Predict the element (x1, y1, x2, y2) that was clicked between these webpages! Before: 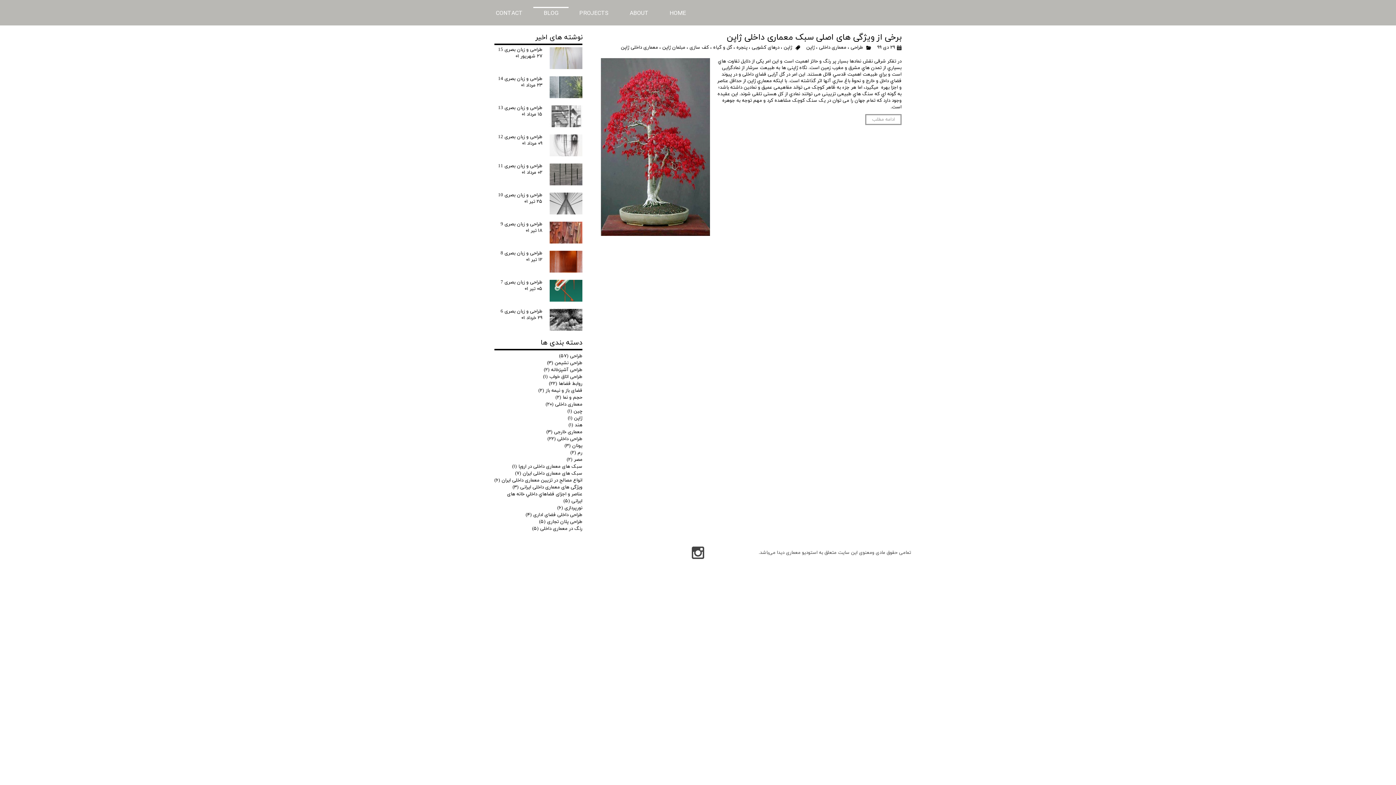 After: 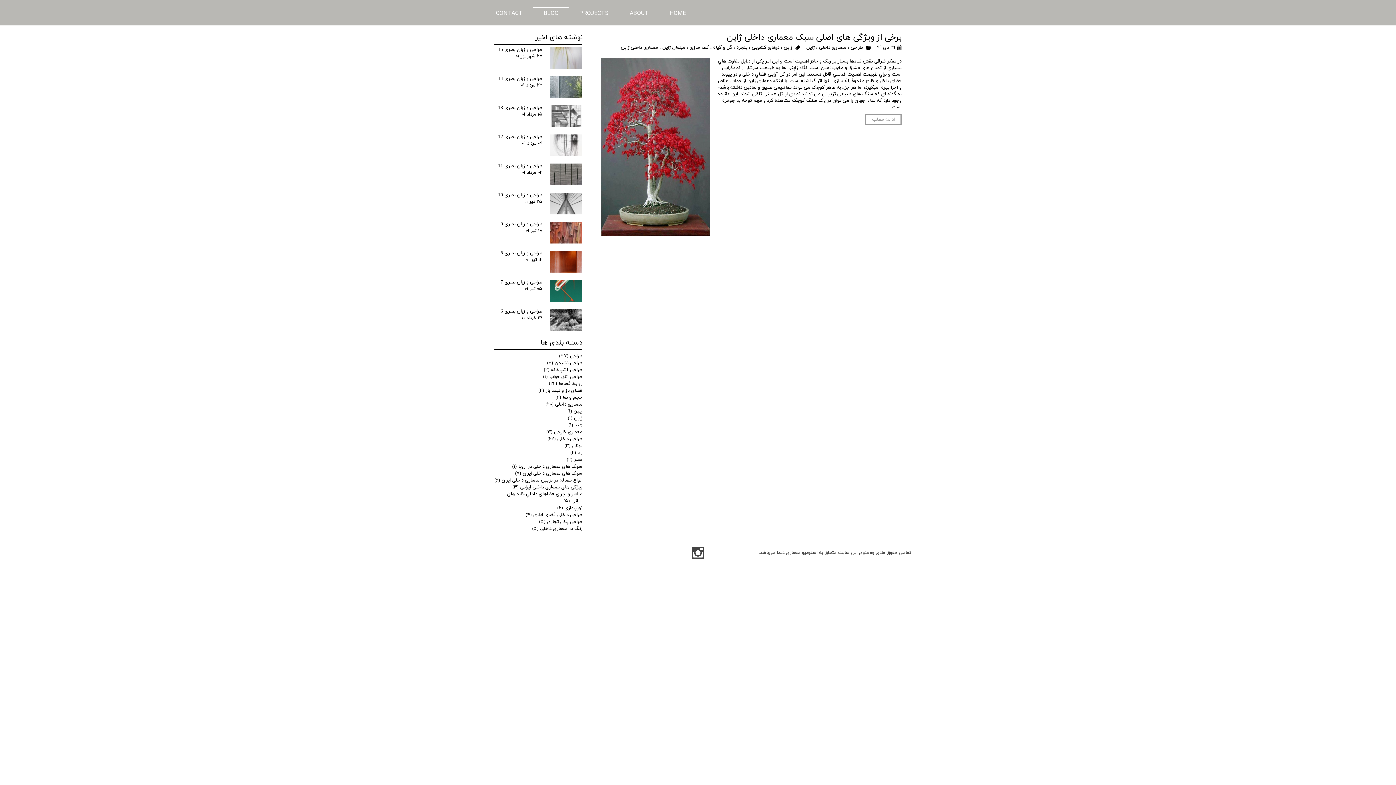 Action: bbox: (568, 415, 582, 421) label: ژاپن(۱)